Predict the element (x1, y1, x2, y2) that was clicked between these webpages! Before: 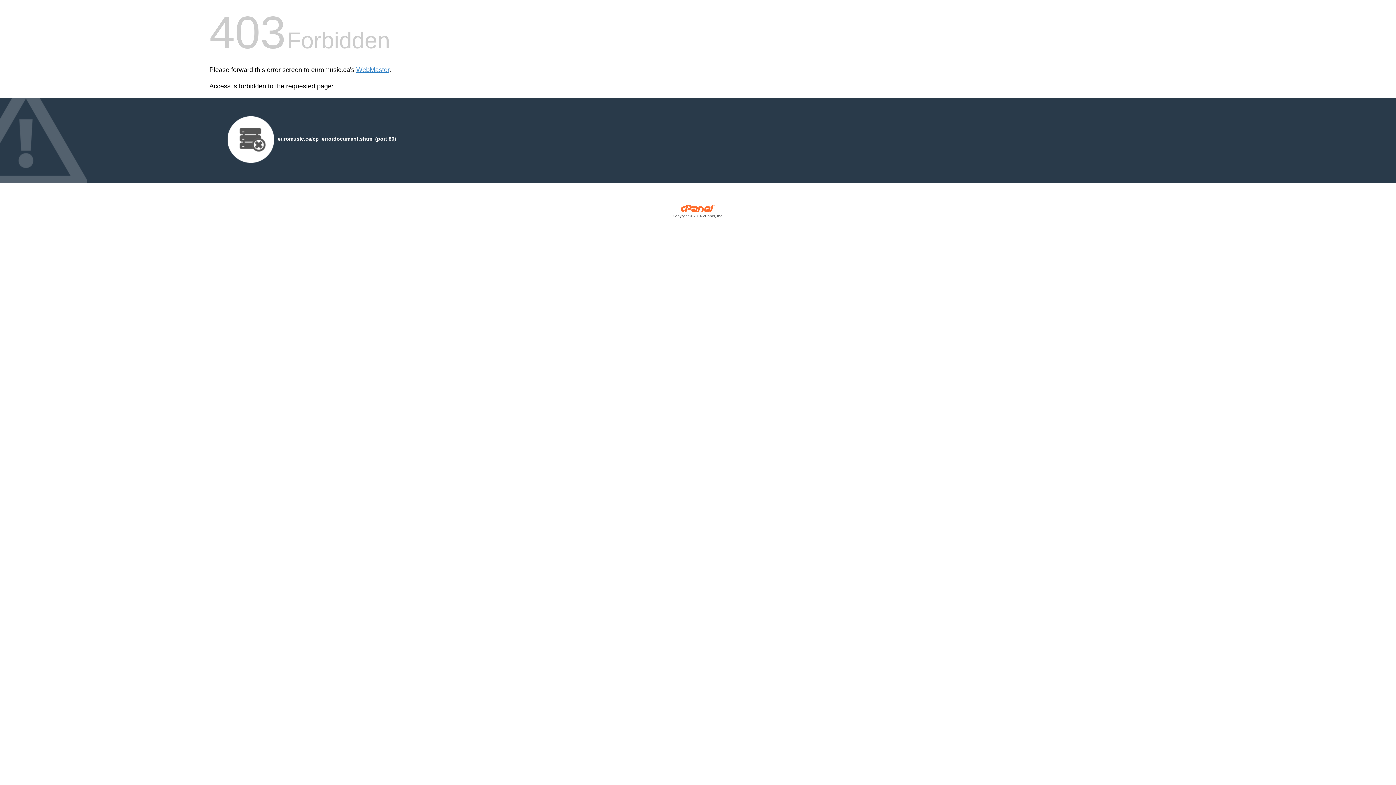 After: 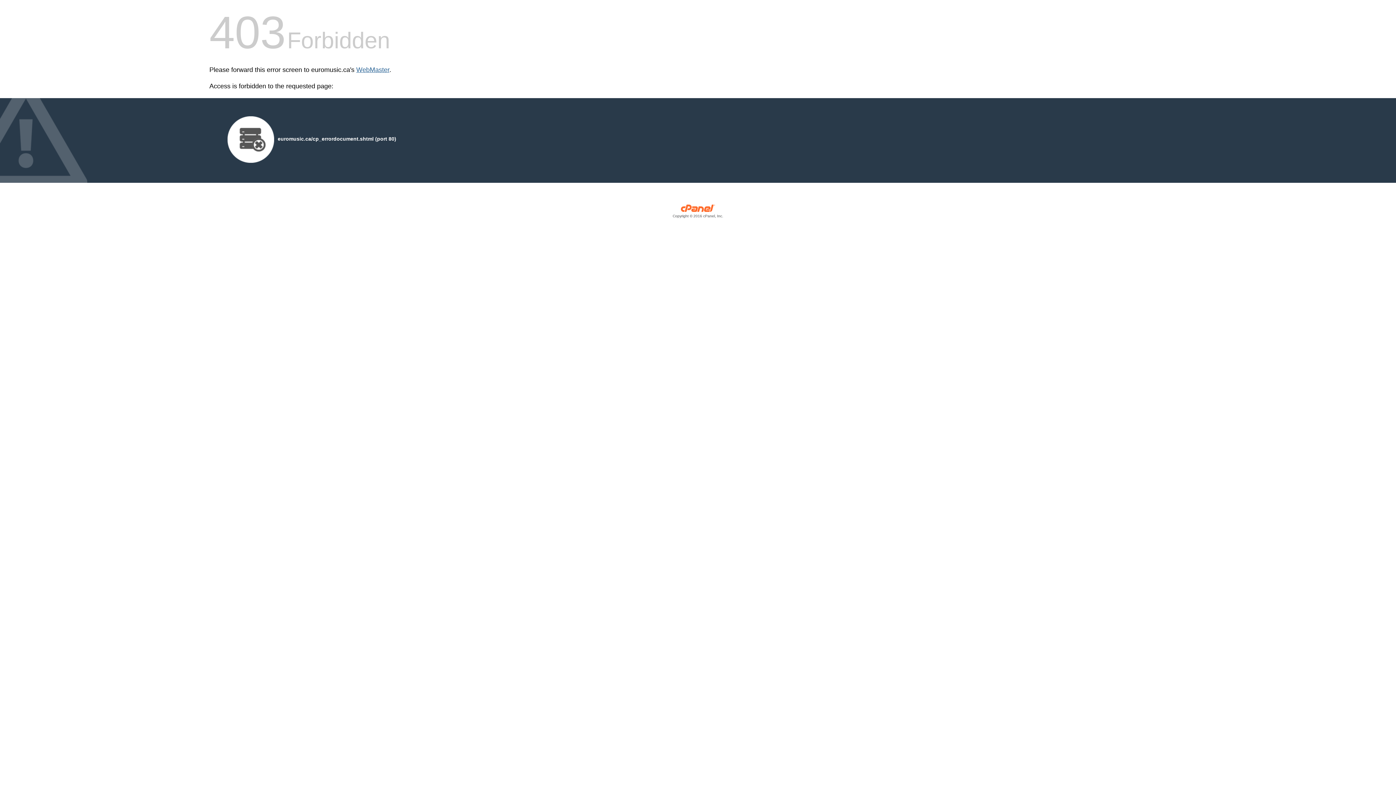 Action: label: WebMaster bbox: (356, 66, 389, 73)